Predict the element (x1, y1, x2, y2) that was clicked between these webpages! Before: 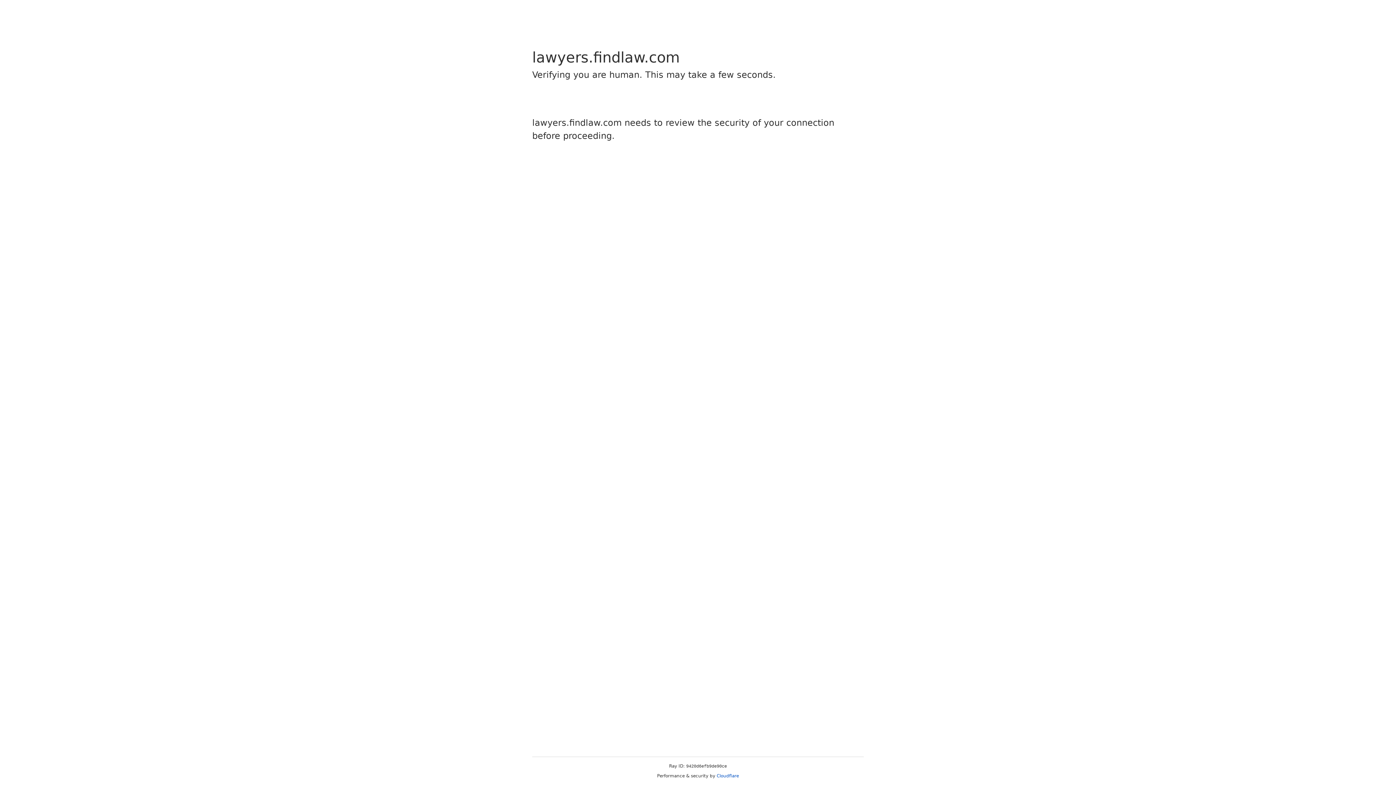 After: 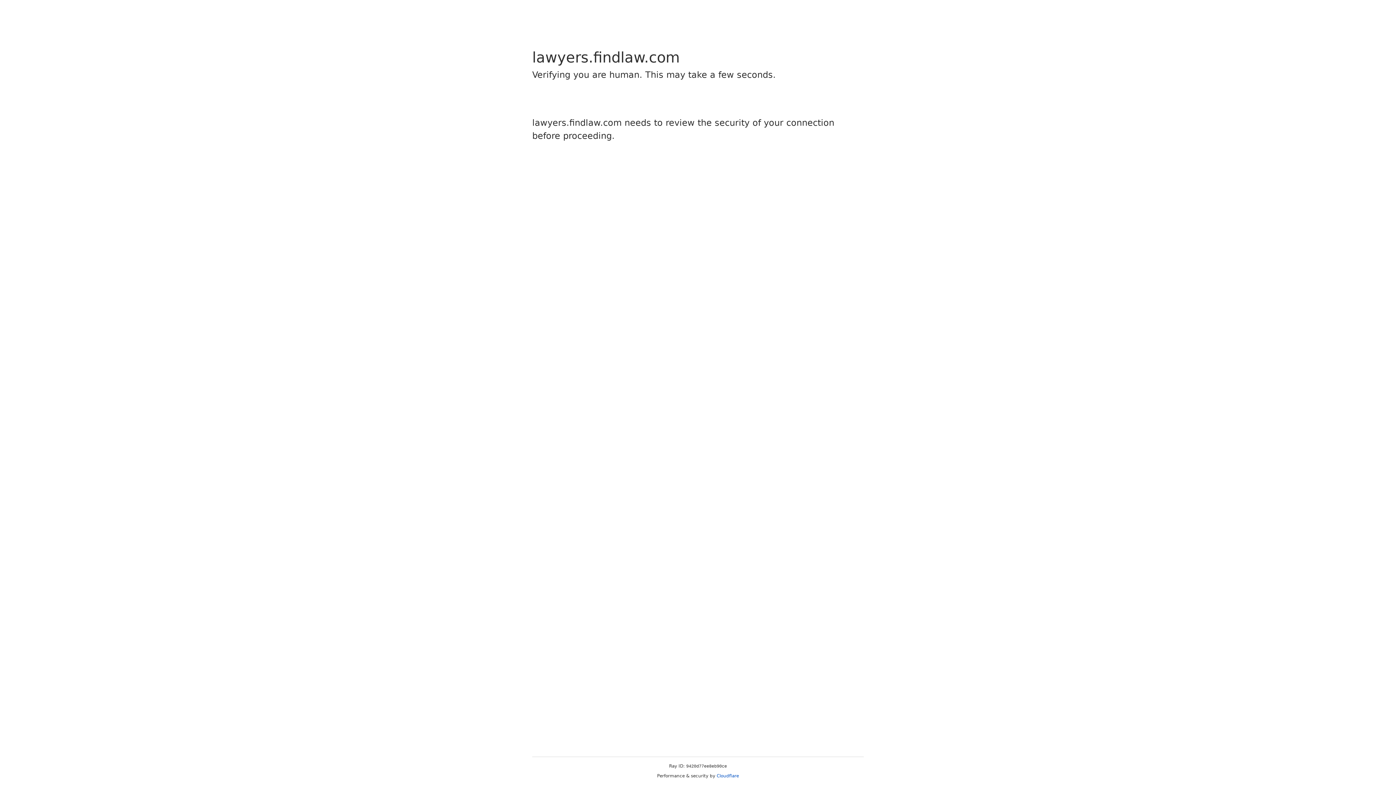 Action: bbox: (716, 773, 739, 778) label: Cloudflare